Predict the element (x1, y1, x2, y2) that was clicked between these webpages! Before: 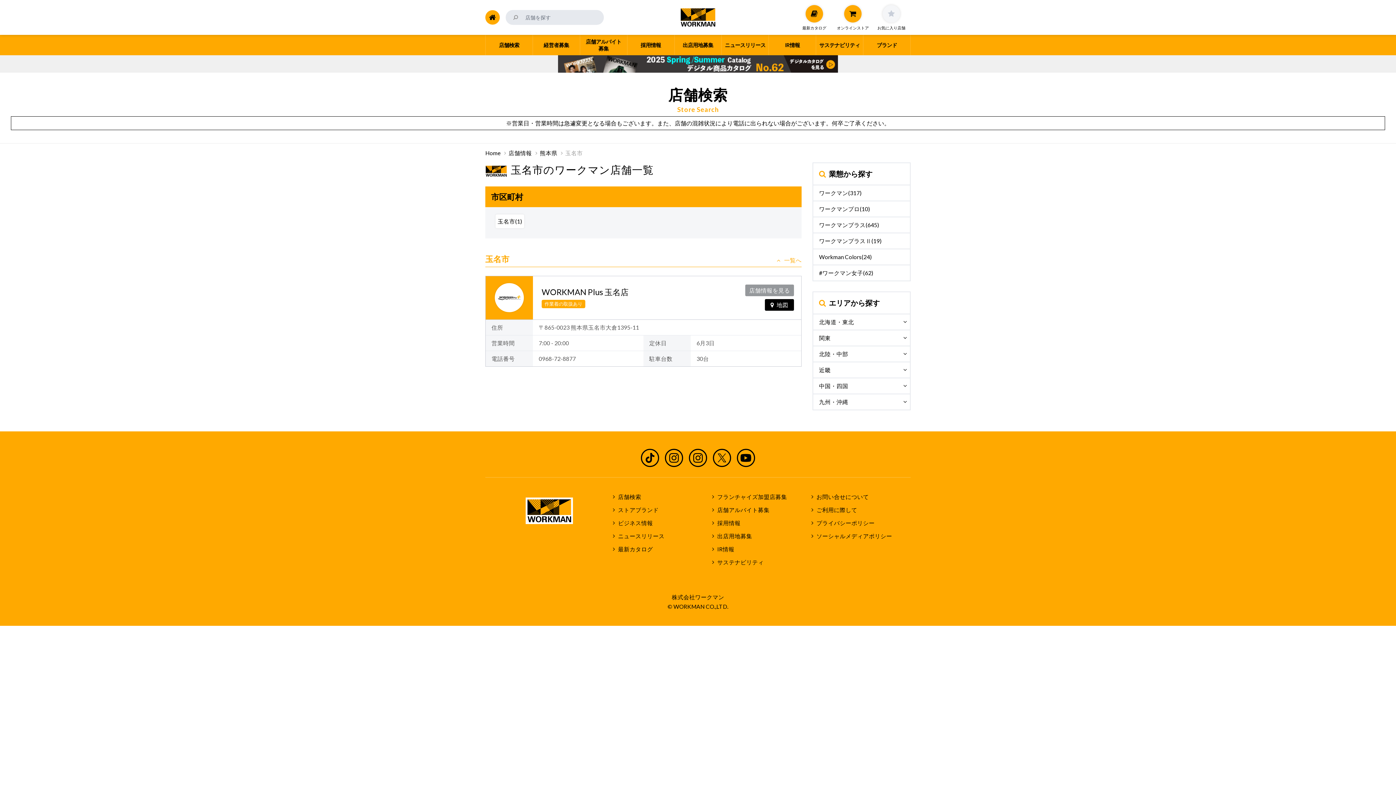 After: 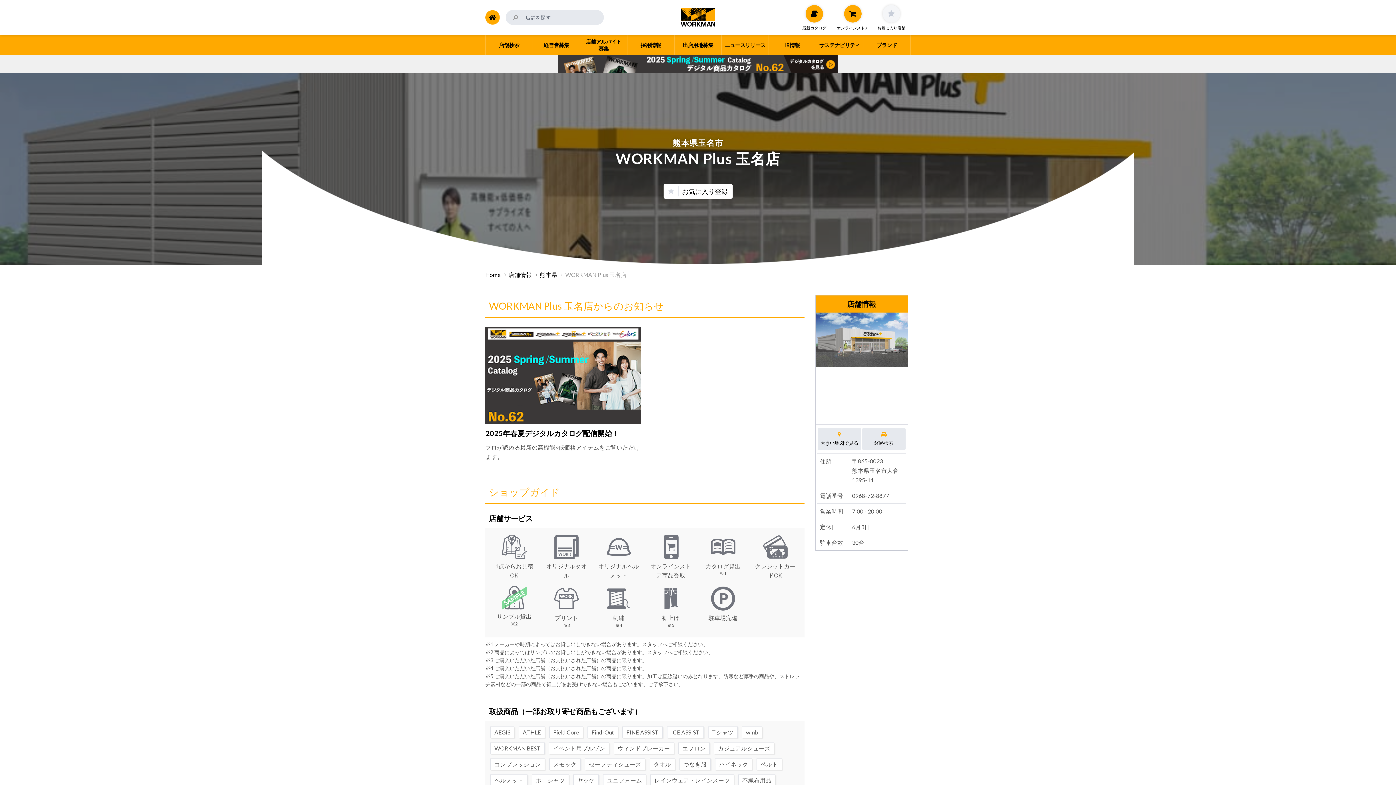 Action: label: 店舗情報を見る bbox: (745, 284, 794, 296)